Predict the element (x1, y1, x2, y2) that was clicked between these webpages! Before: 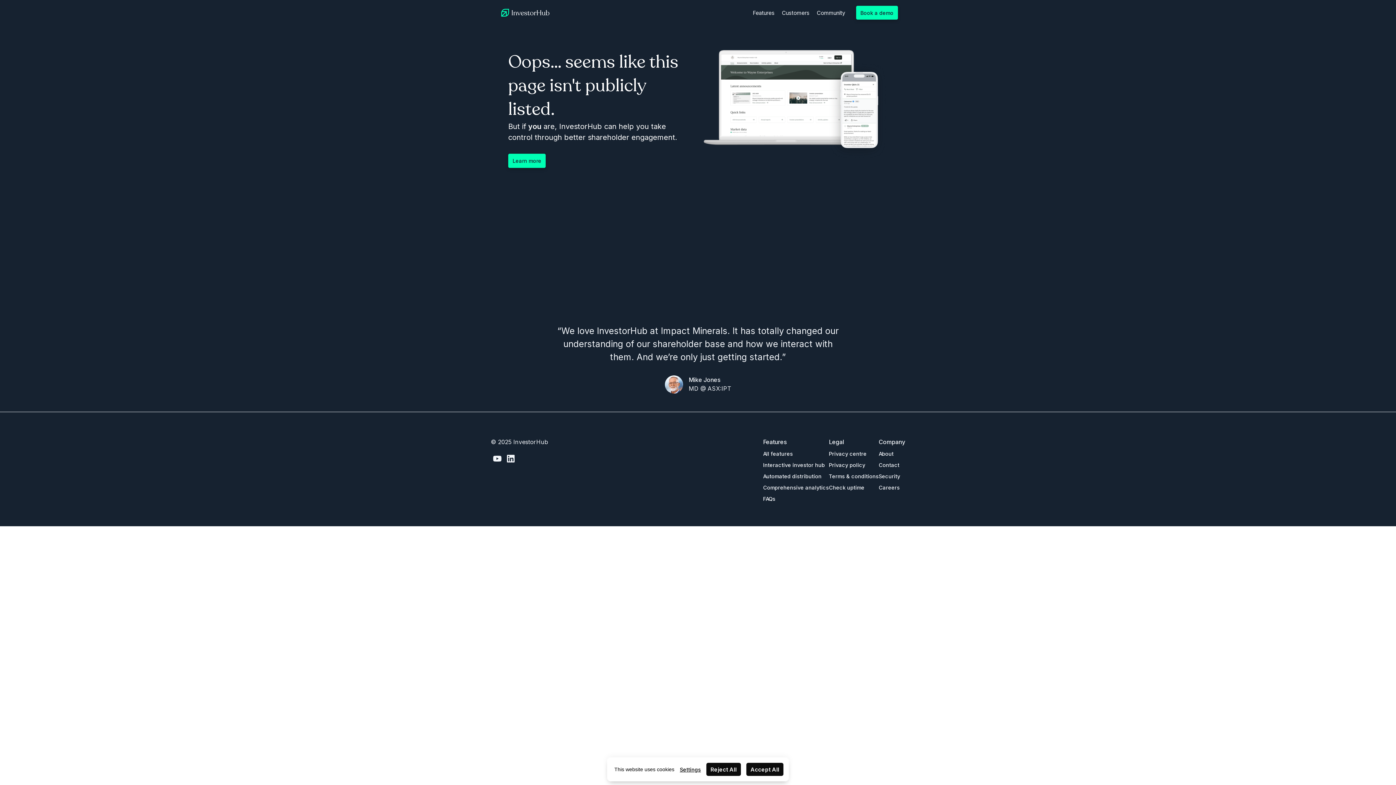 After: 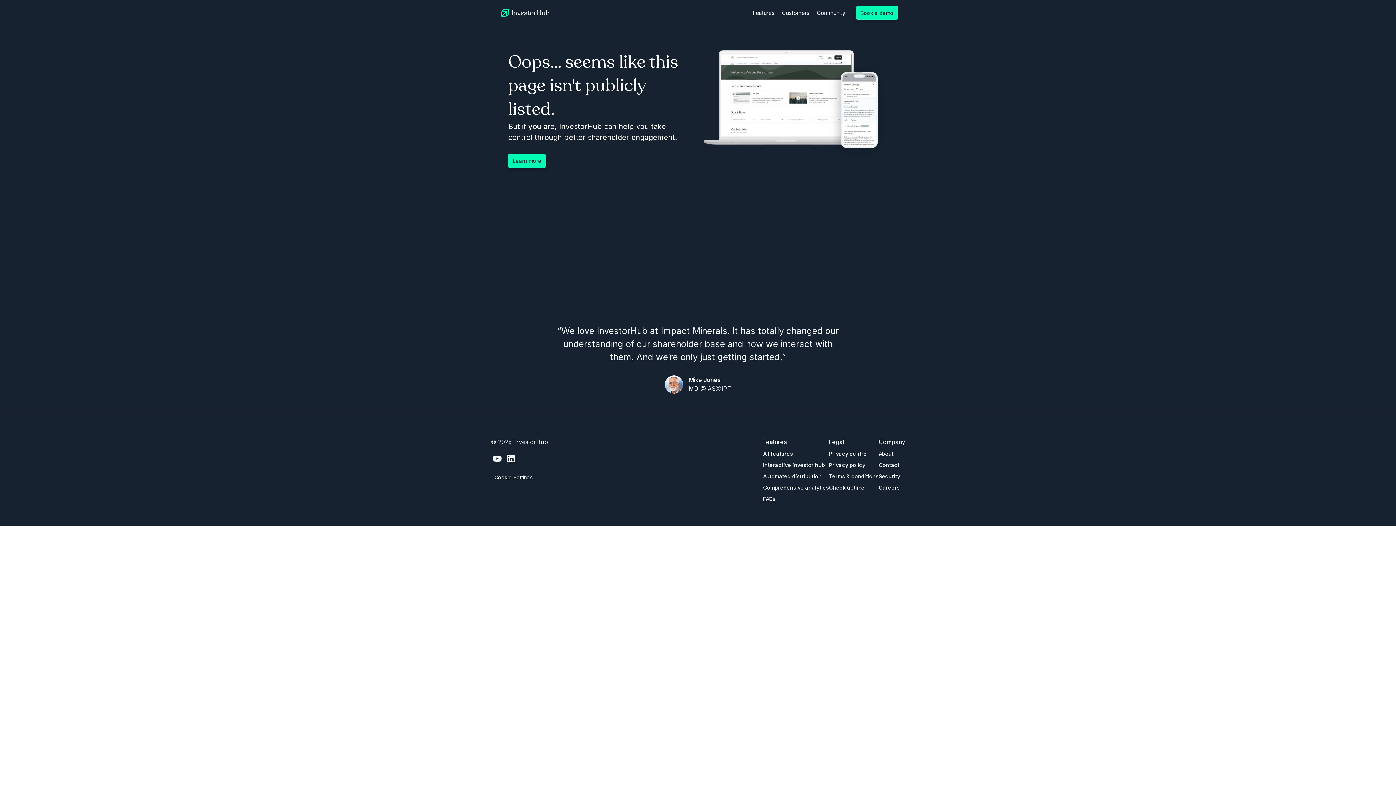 Action: bbox: (746, 763, 783, 776) label: Accept All